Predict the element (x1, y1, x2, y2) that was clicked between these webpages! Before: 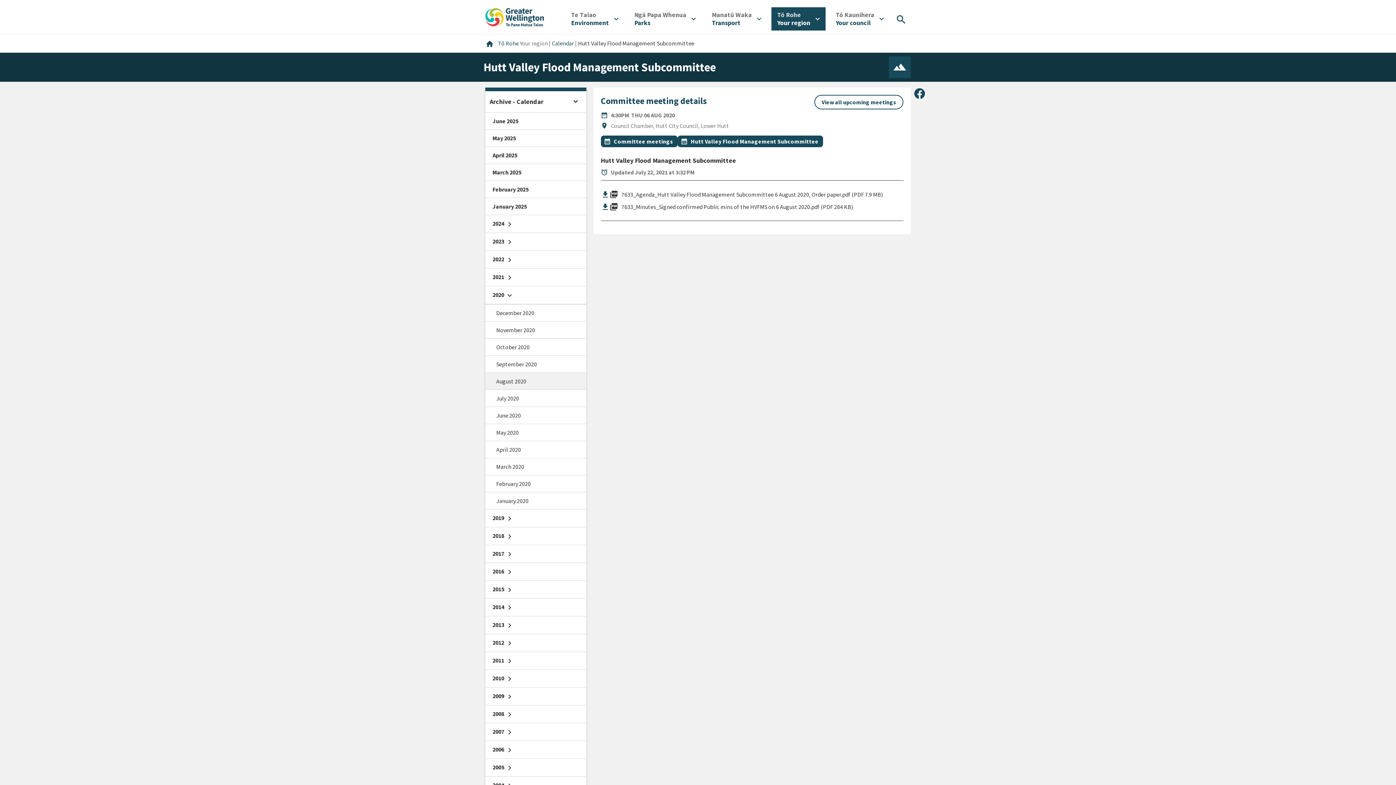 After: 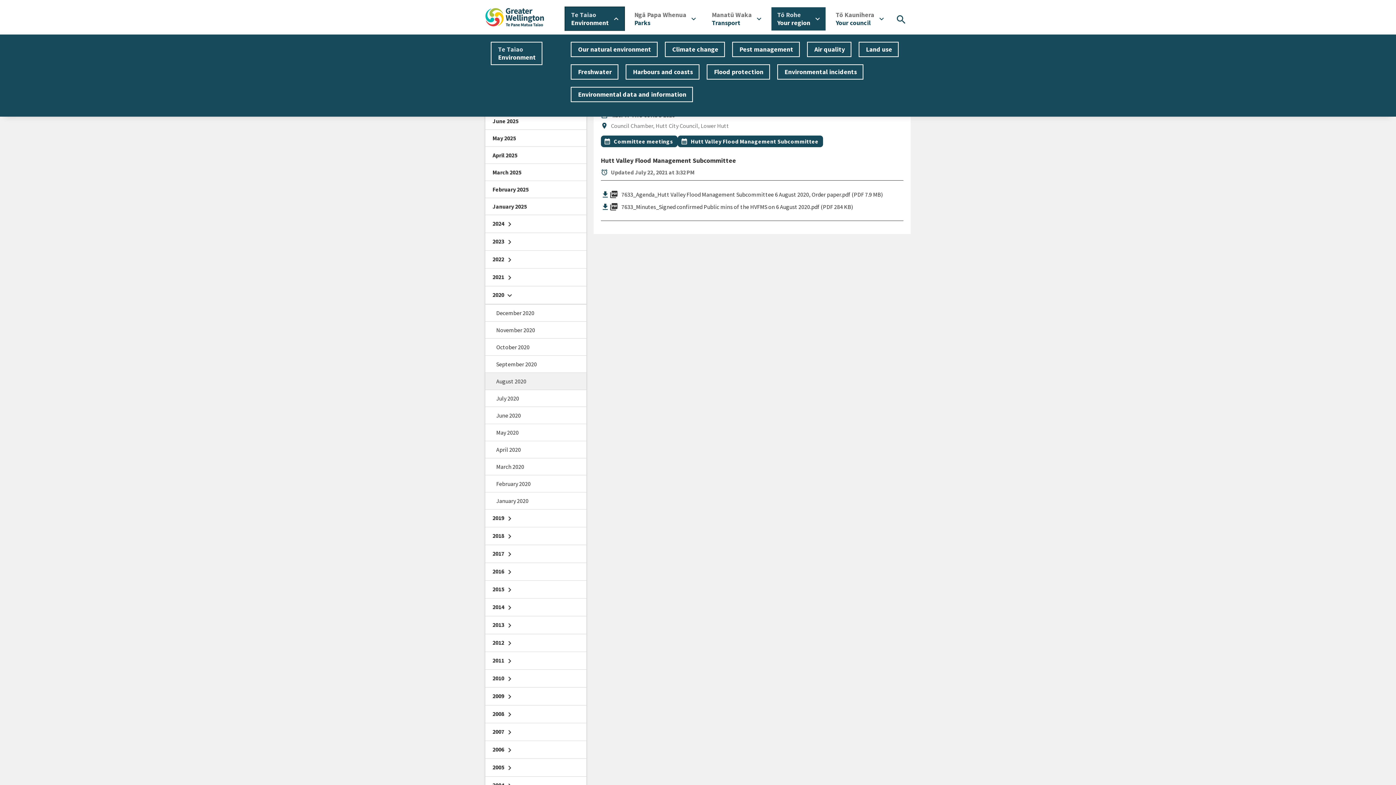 Action: label: Open bbox: (565, 7, 624, 30)